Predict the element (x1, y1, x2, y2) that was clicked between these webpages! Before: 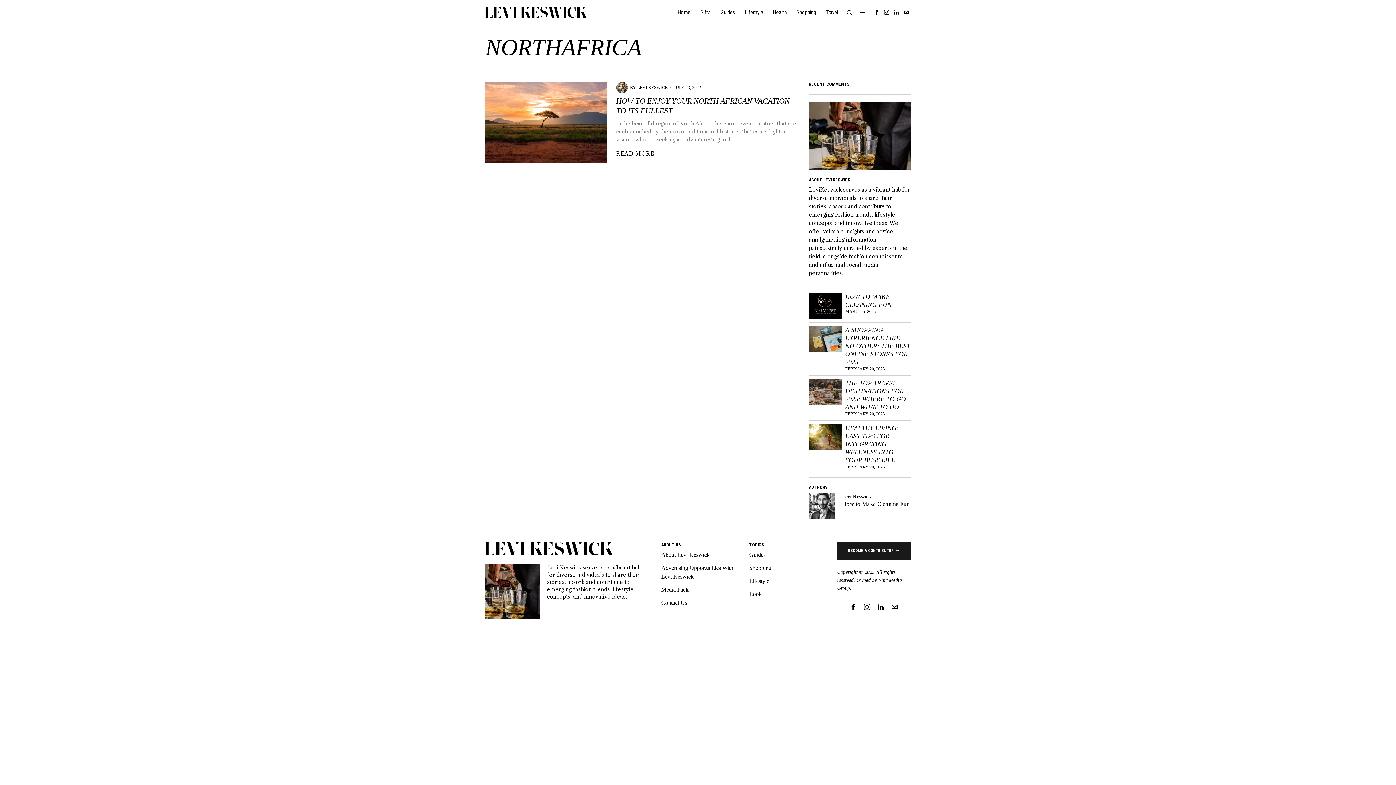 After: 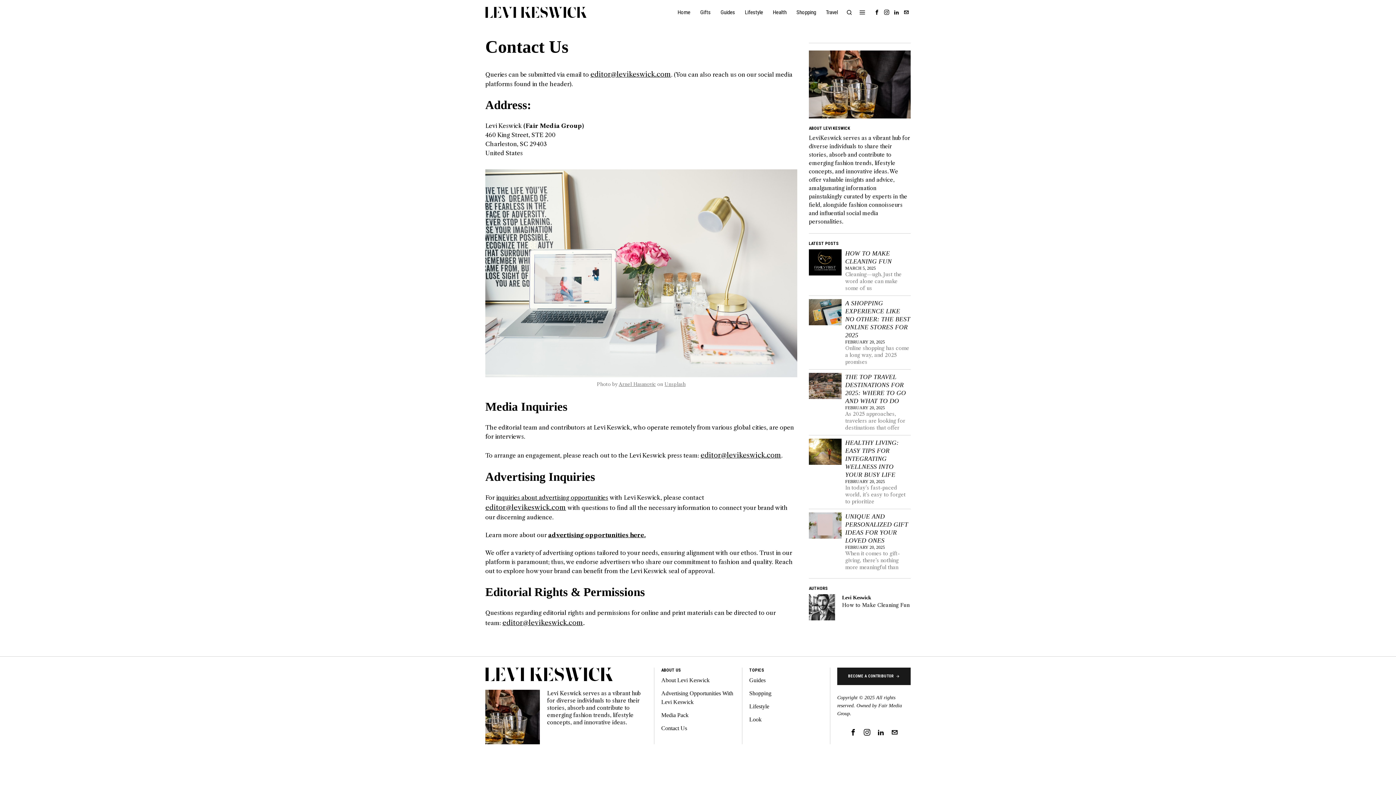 Action: label: Contact Us bbox: (661, 599, 687, 606)